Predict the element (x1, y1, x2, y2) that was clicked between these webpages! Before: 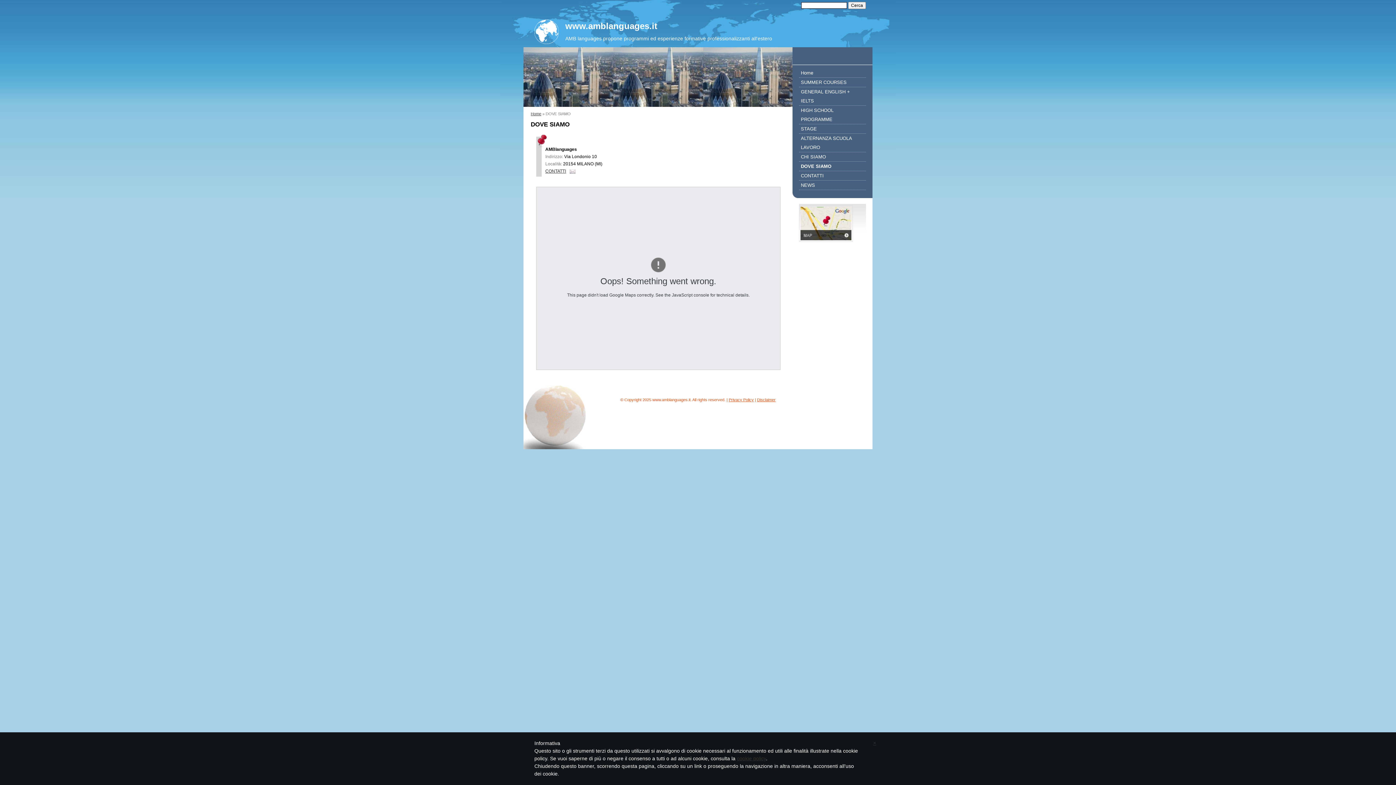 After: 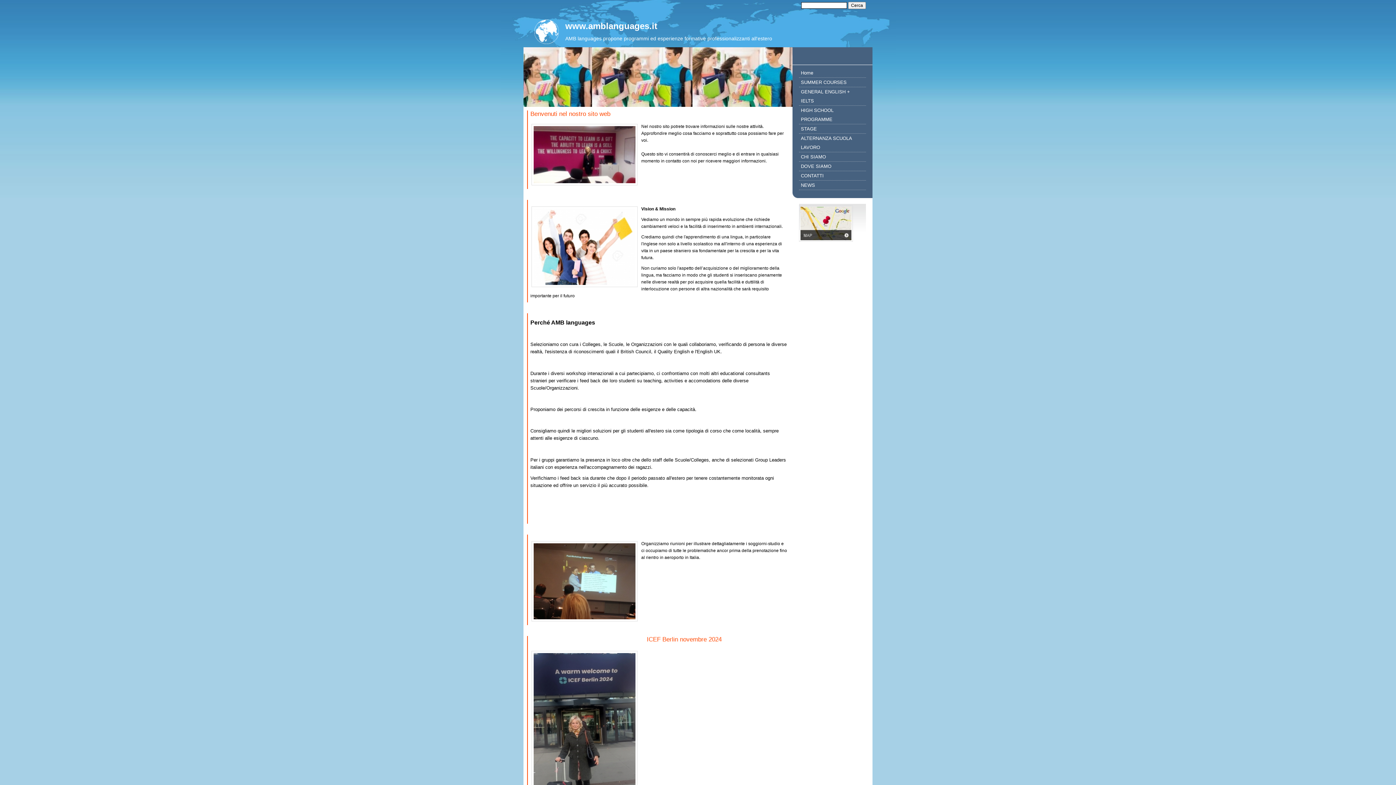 Action: bbox: (799, 68, 866, 77) label: Home